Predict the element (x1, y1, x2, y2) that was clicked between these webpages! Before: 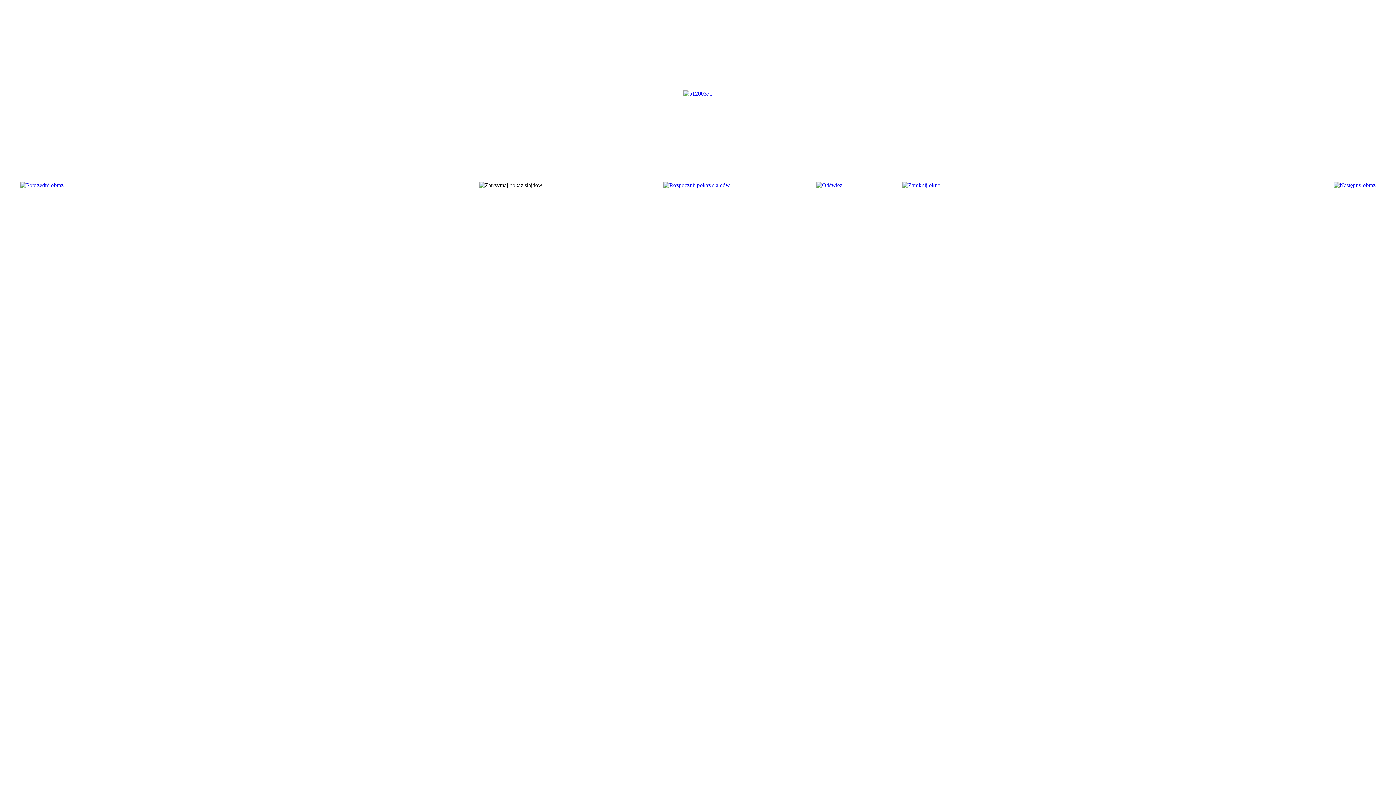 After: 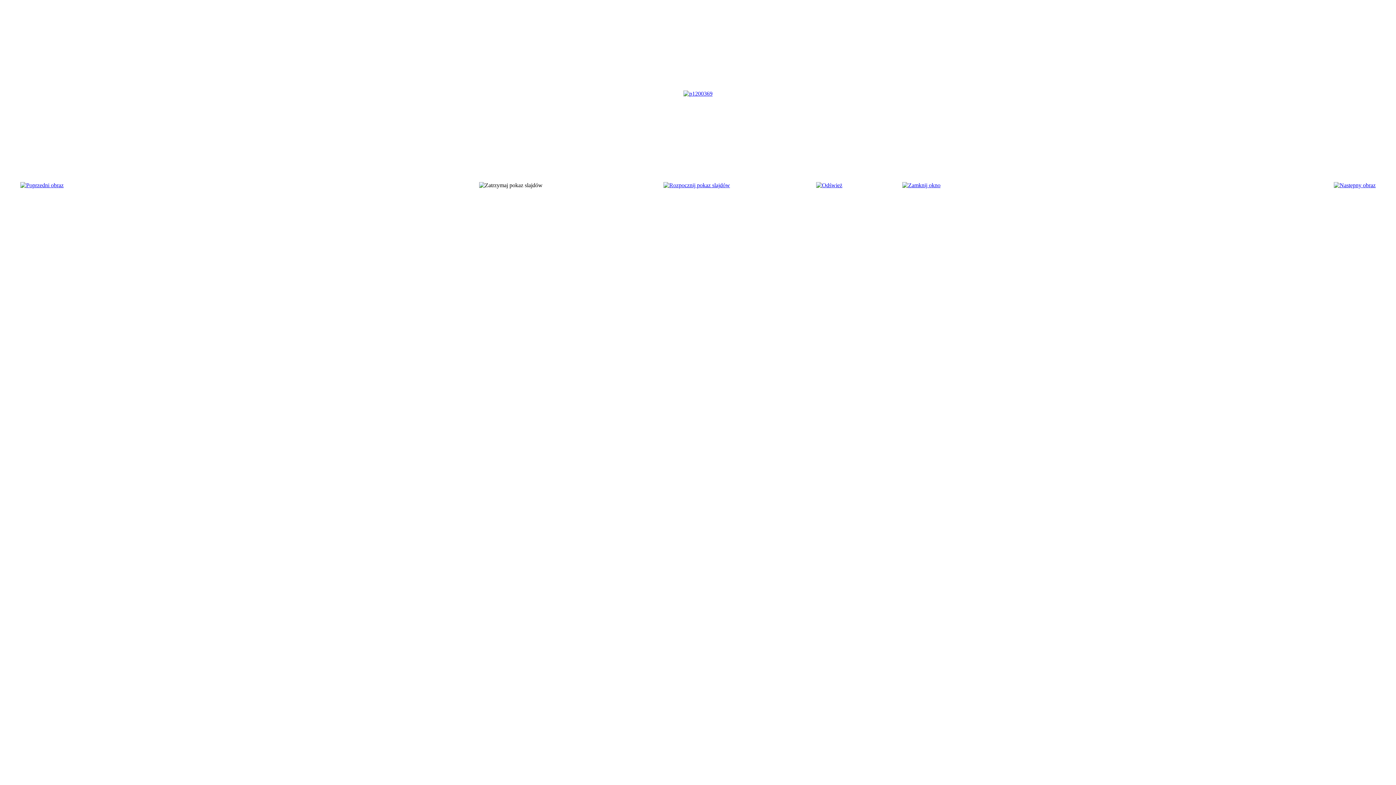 Action: bbox: (20, 182, 63, 188)